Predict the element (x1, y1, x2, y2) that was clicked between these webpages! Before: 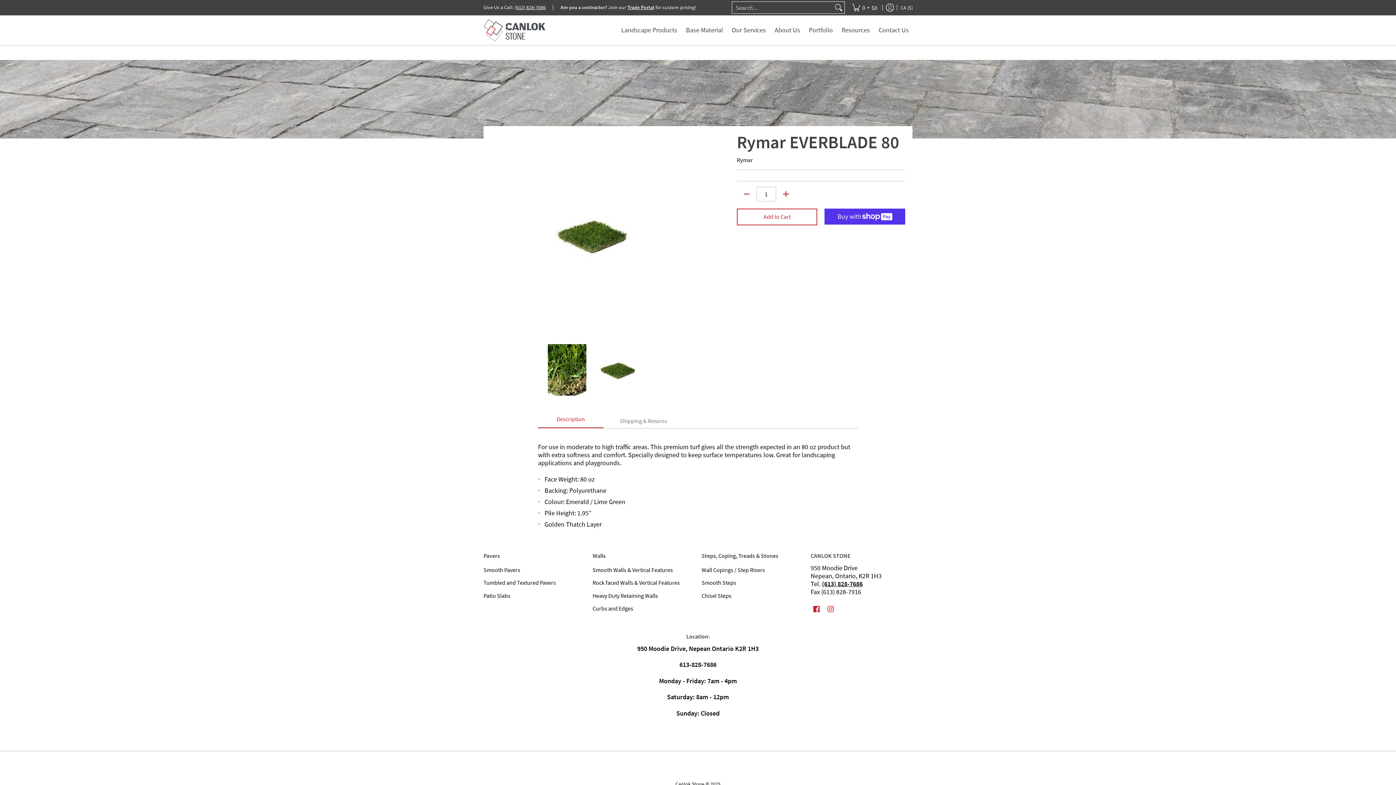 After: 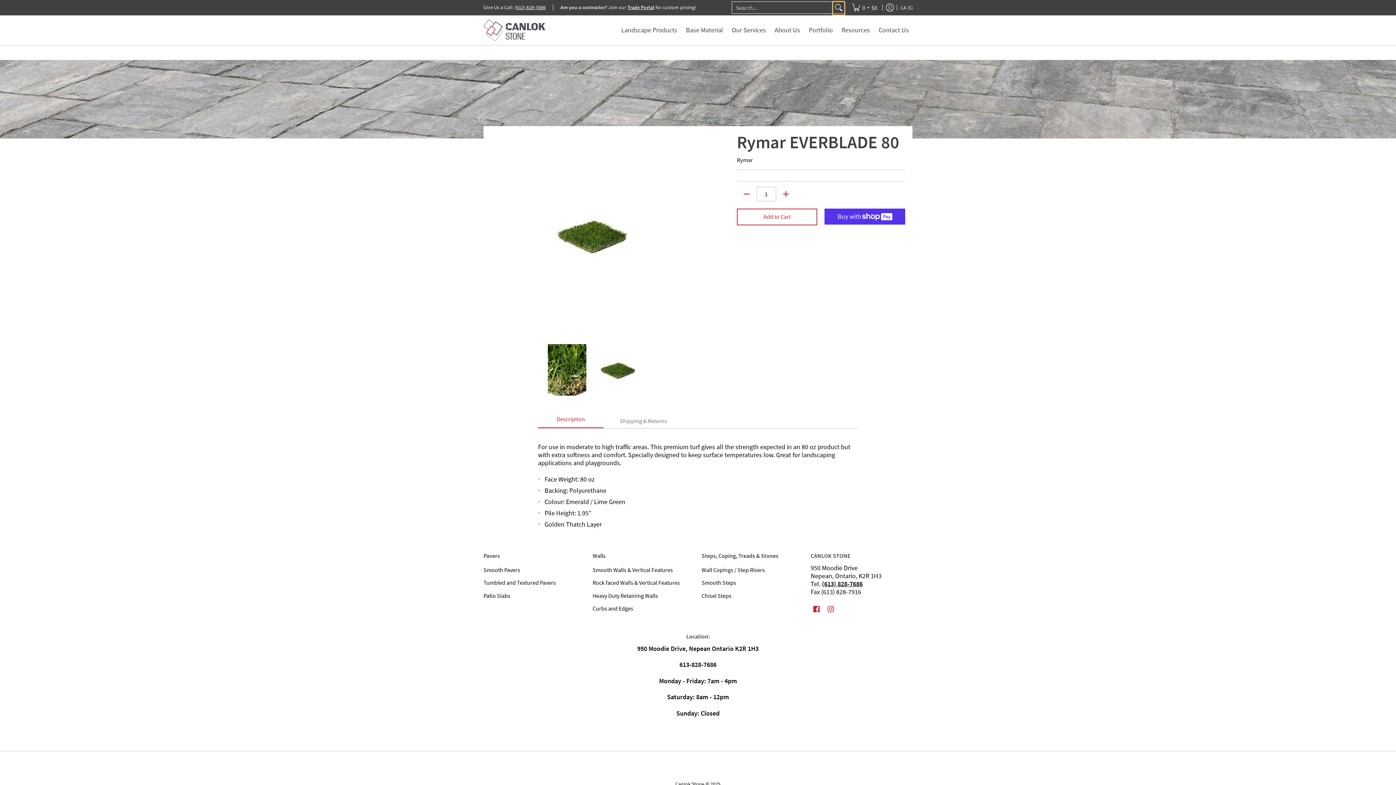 Action: label: Search bbox: (833, 1, 844, 13)